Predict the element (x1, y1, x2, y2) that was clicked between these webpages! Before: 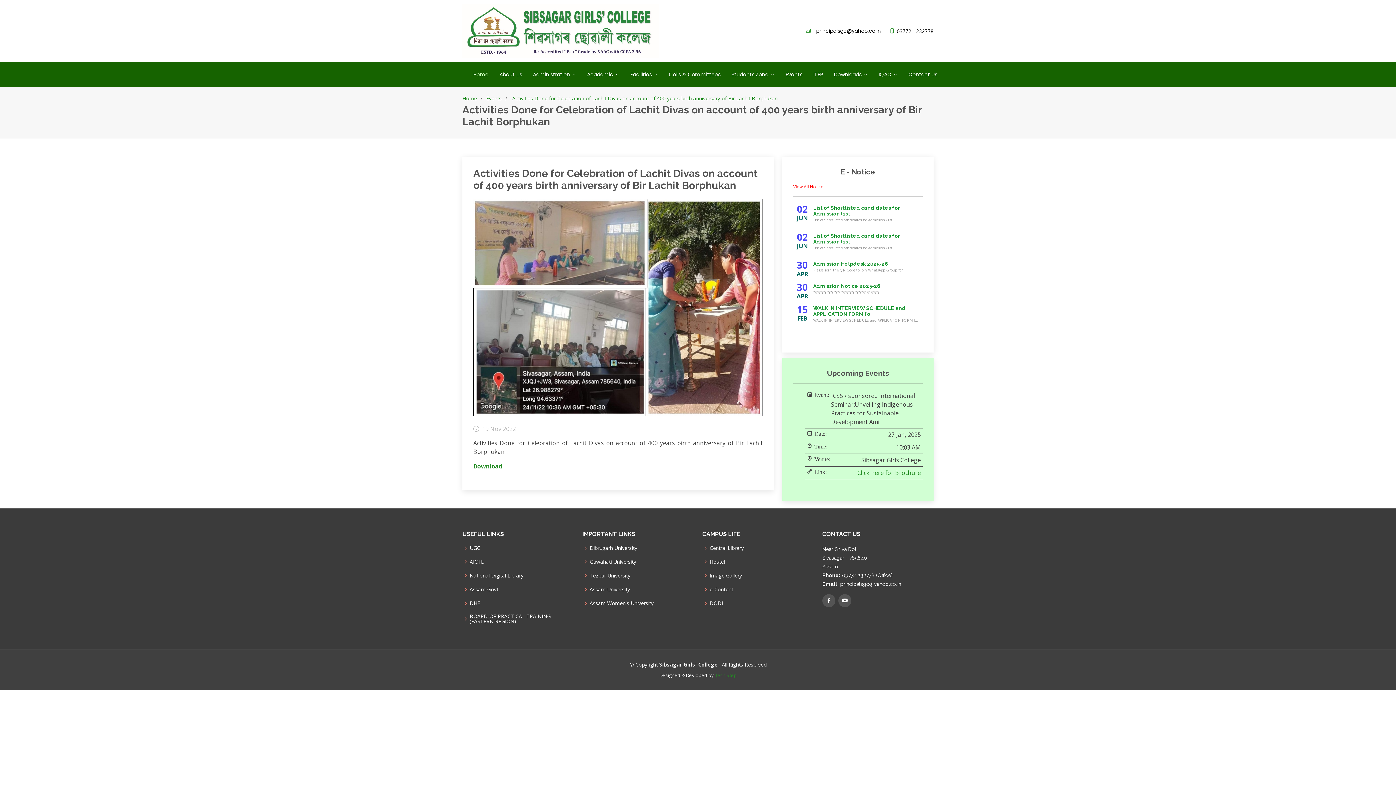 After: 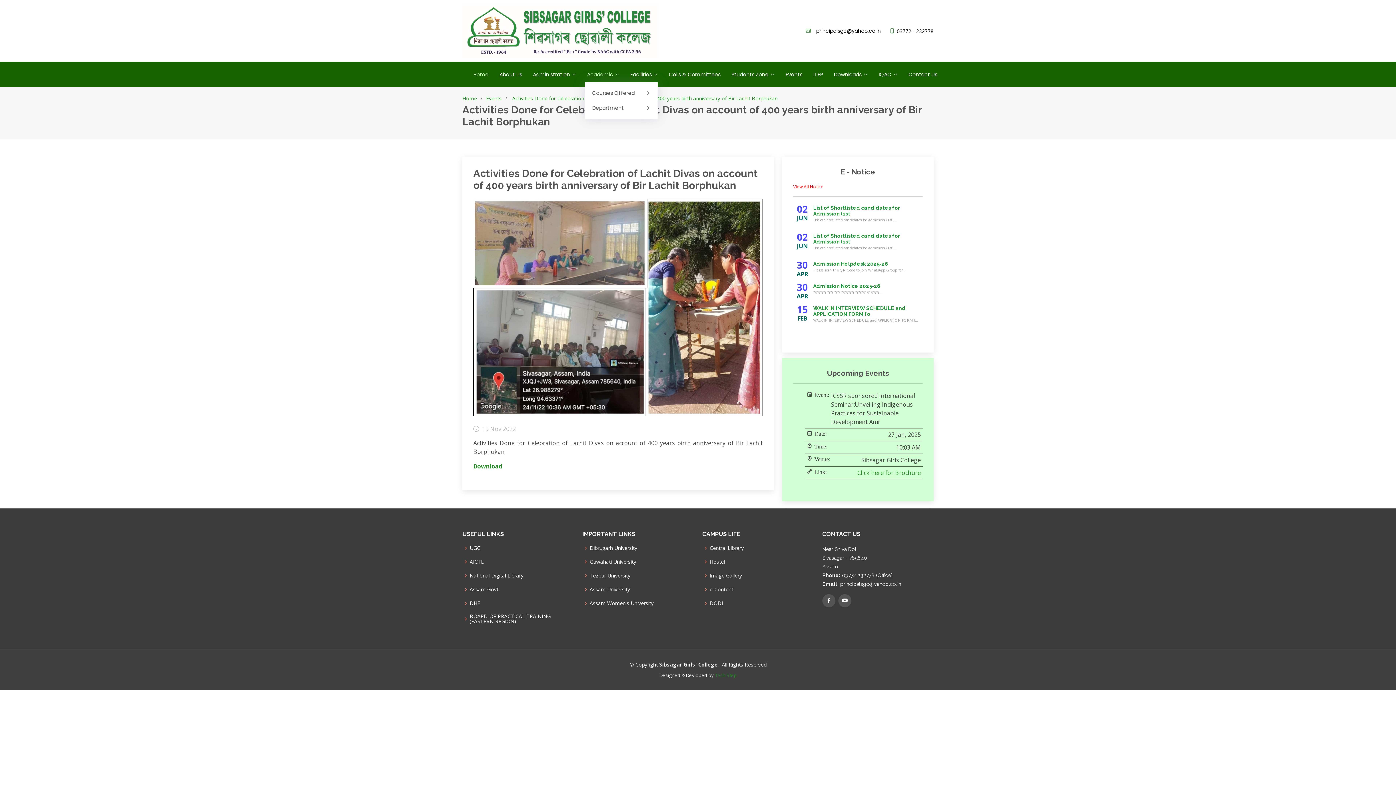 Action: label: Academic bbox: (576, 67, 619, 82)